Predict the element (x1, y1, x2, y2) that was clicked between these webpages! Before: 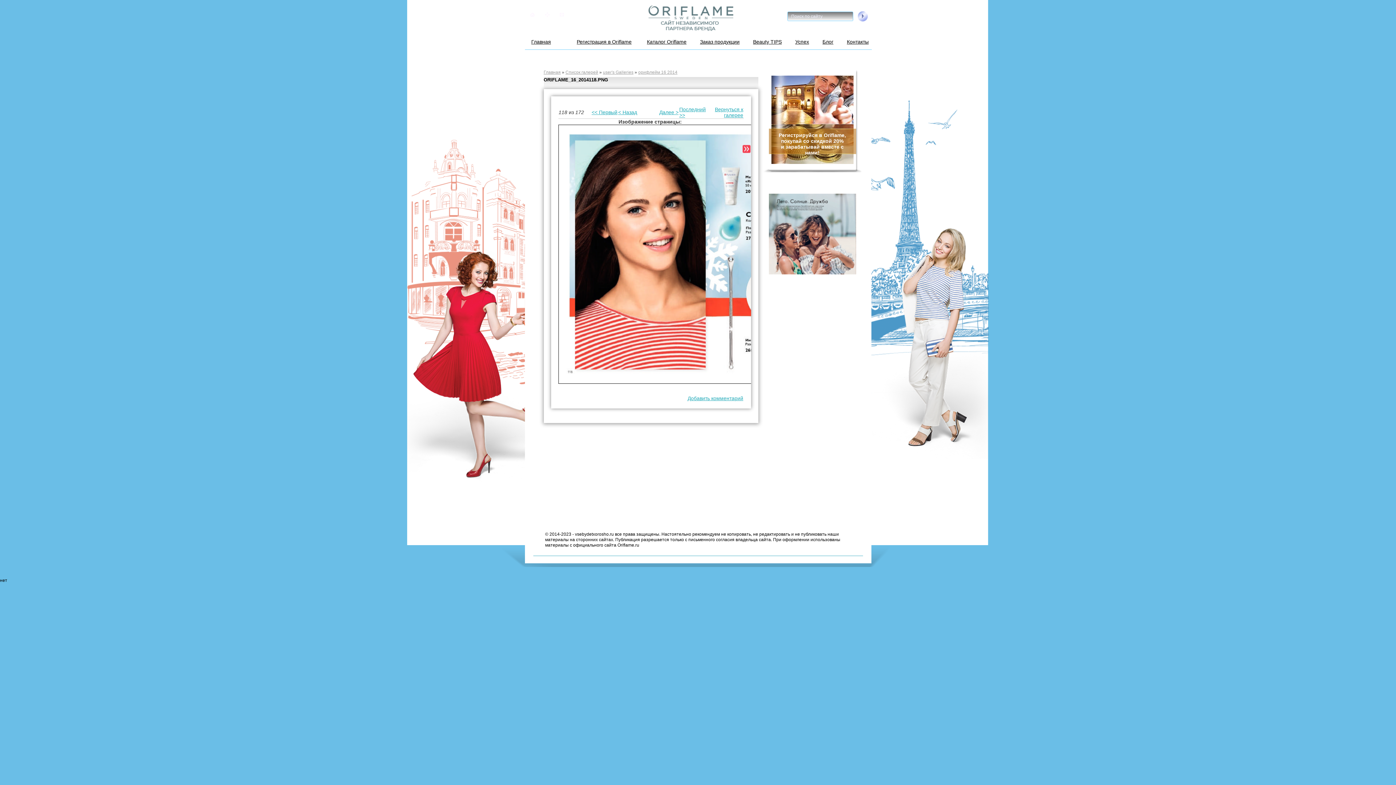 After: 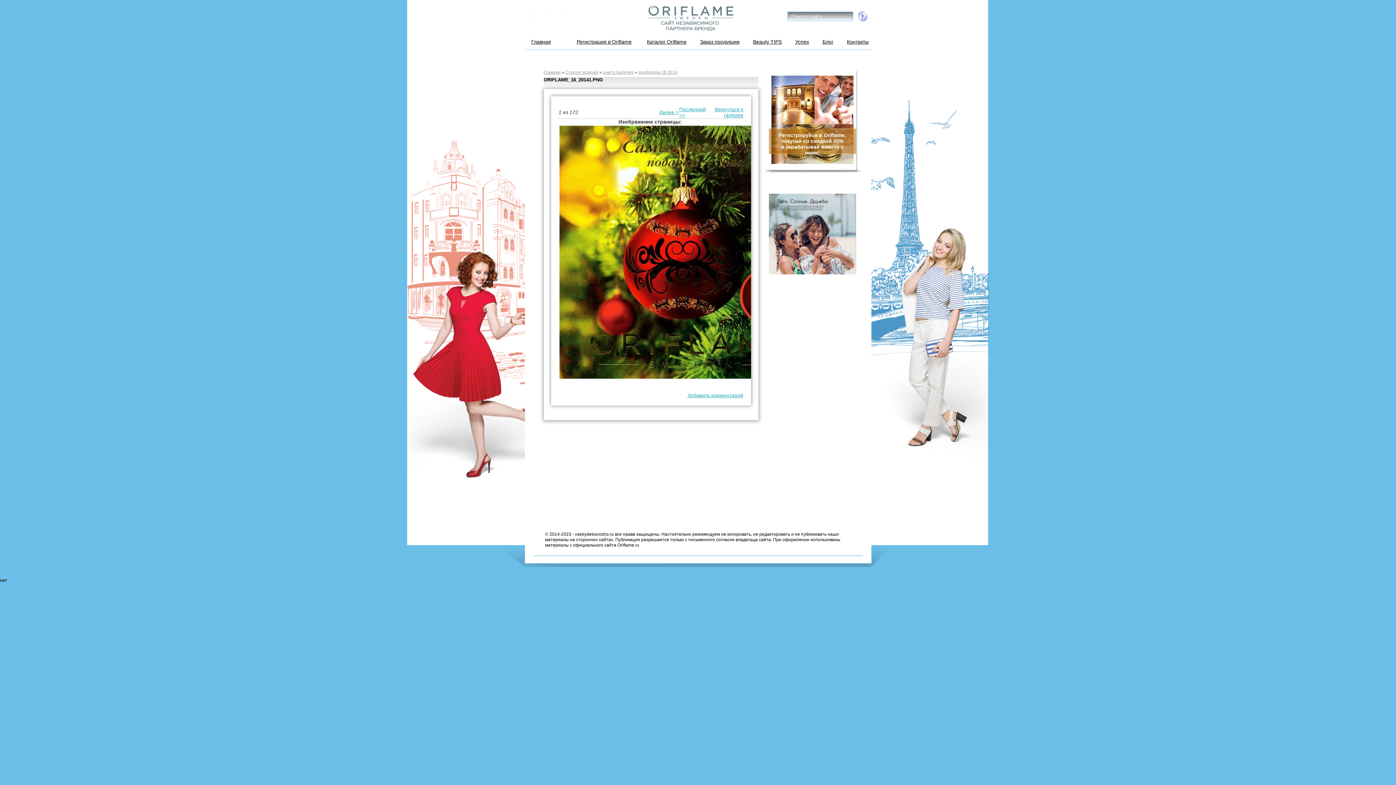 Action: label: << Первый bbox: (591, 109, 617, 115)